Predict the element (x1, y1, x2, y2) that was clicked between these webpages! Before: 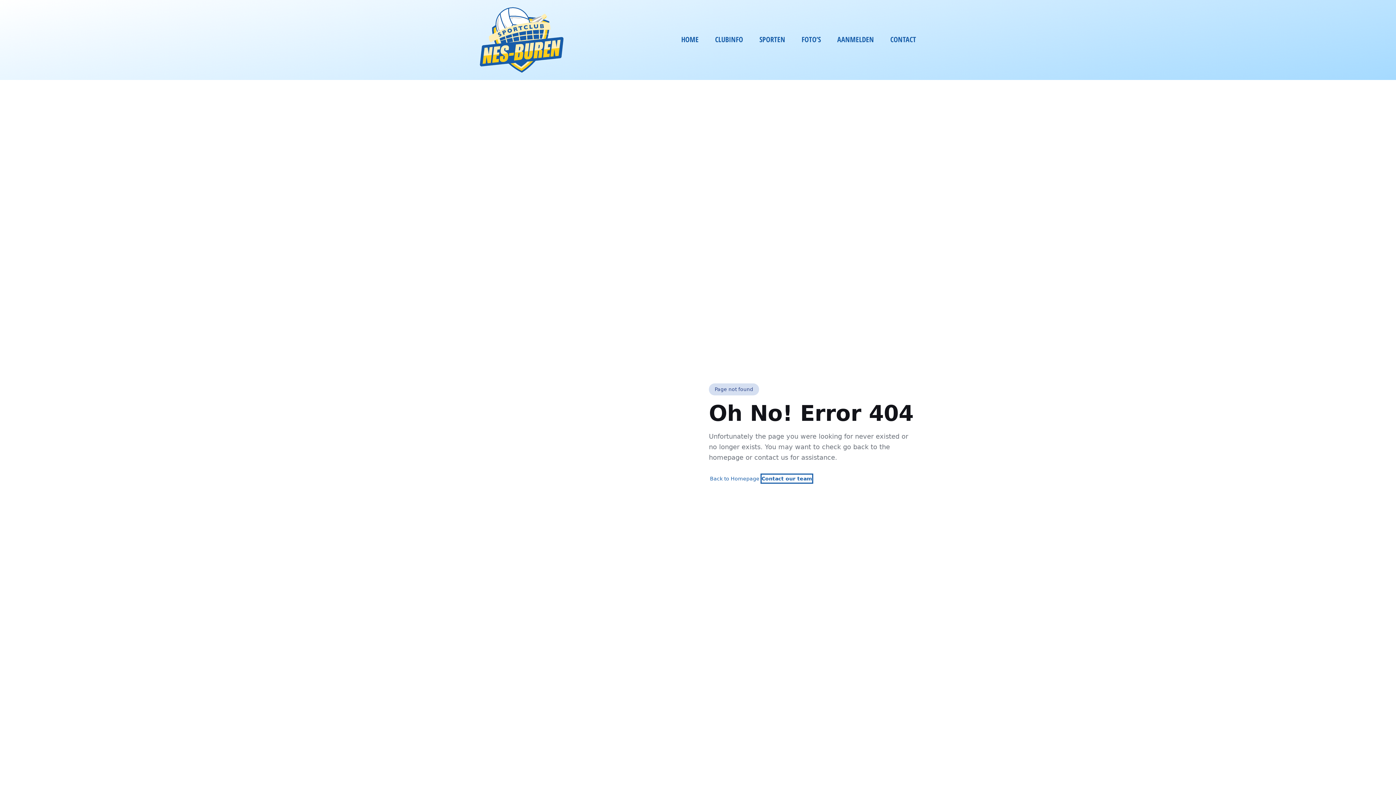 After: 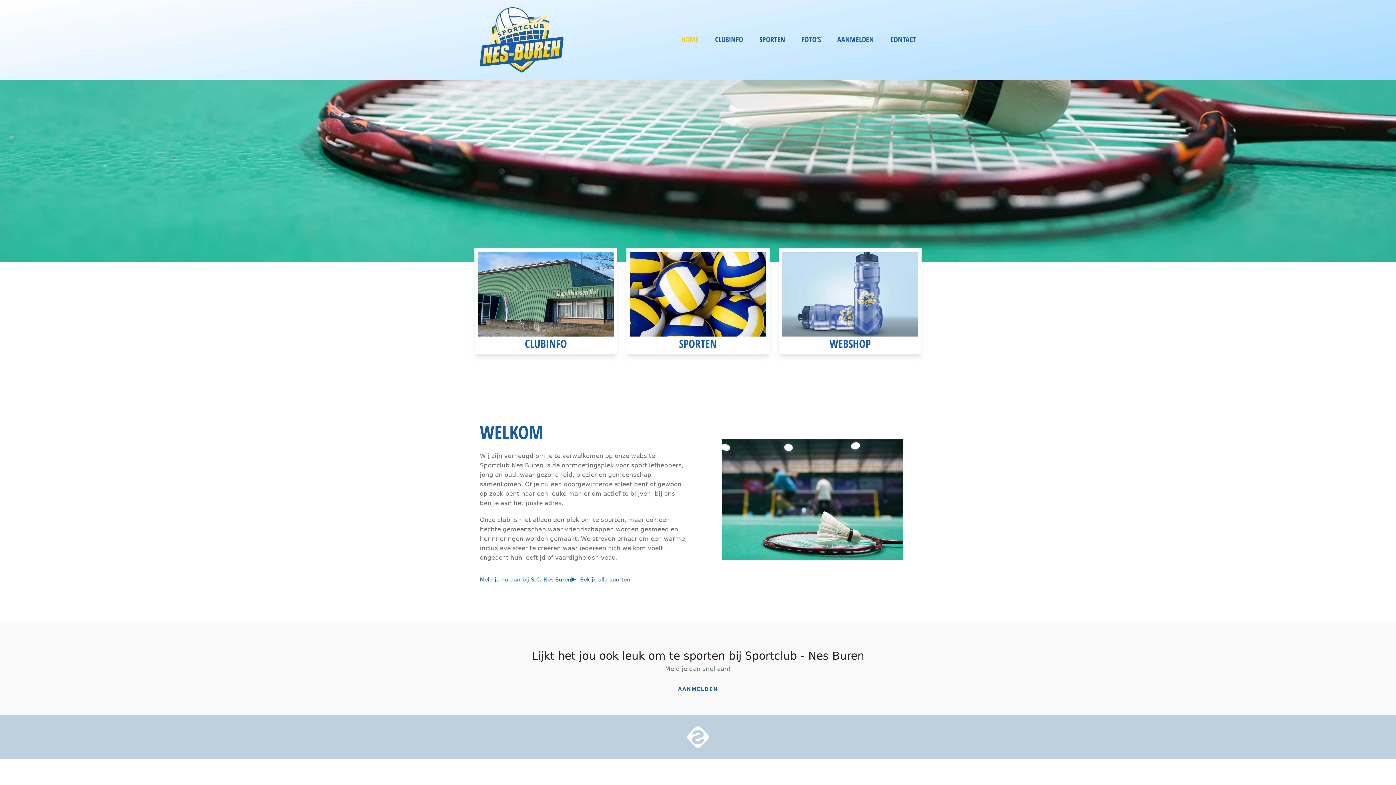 Action: bbox: (480, 36, 563, 42)